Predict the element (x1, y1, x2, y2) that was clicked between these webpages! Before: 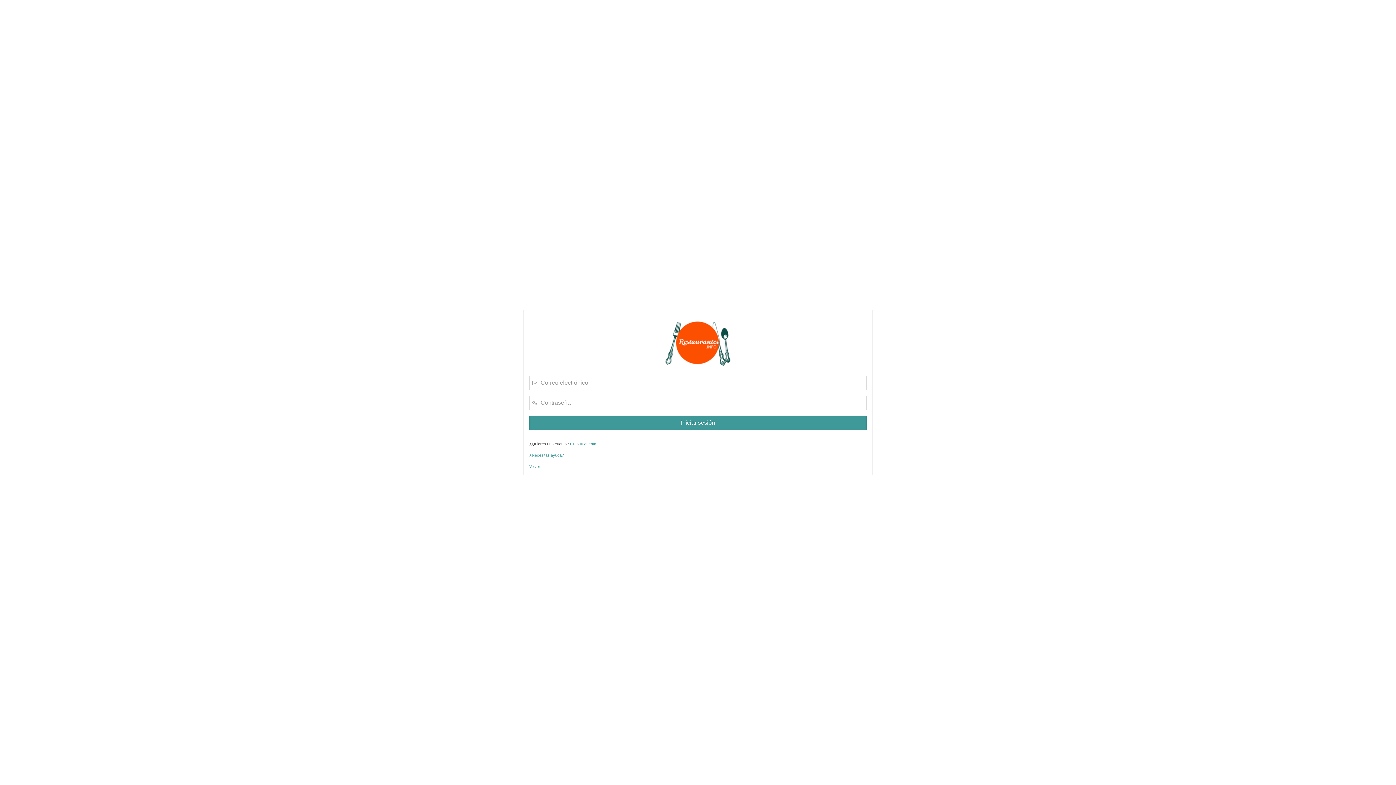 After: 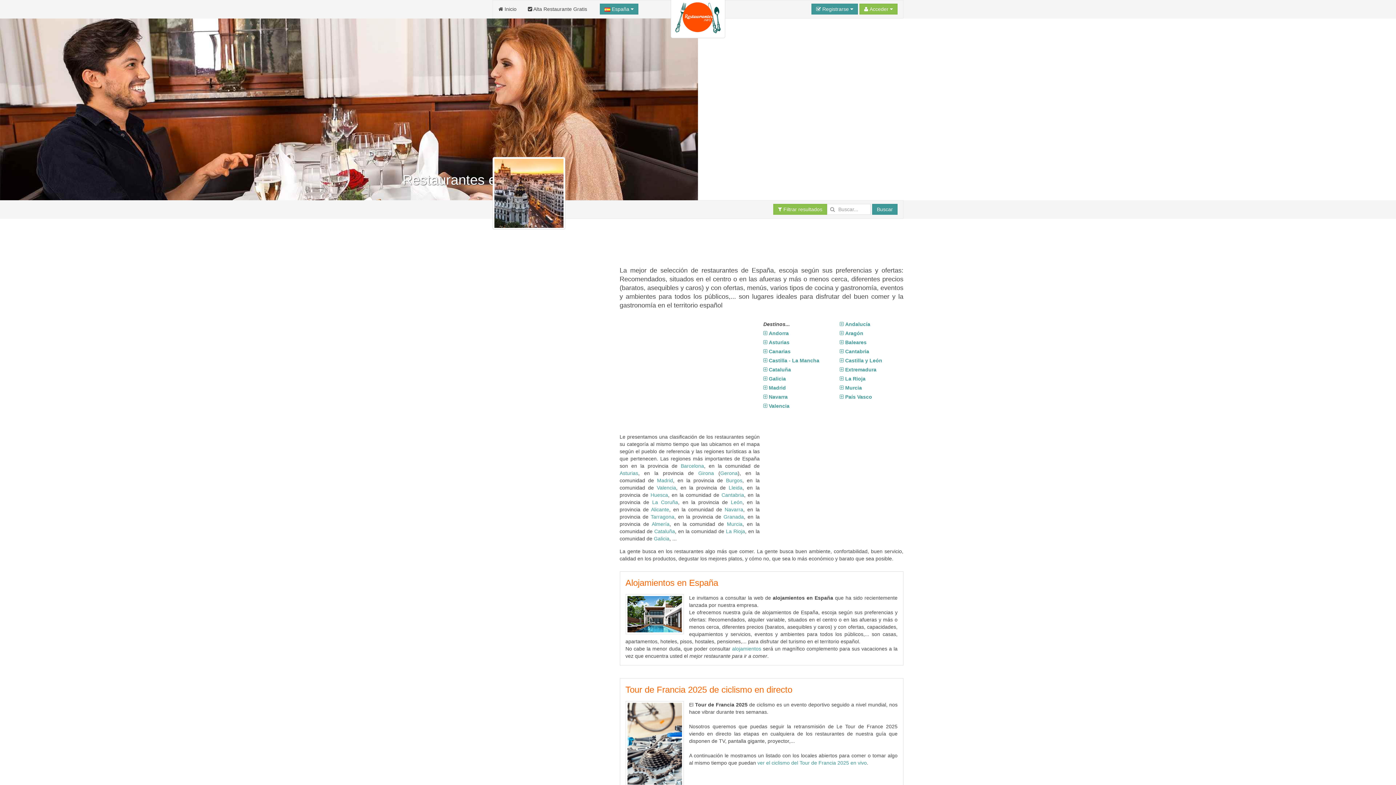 Action: bbox: (661, 339, 734, 345)